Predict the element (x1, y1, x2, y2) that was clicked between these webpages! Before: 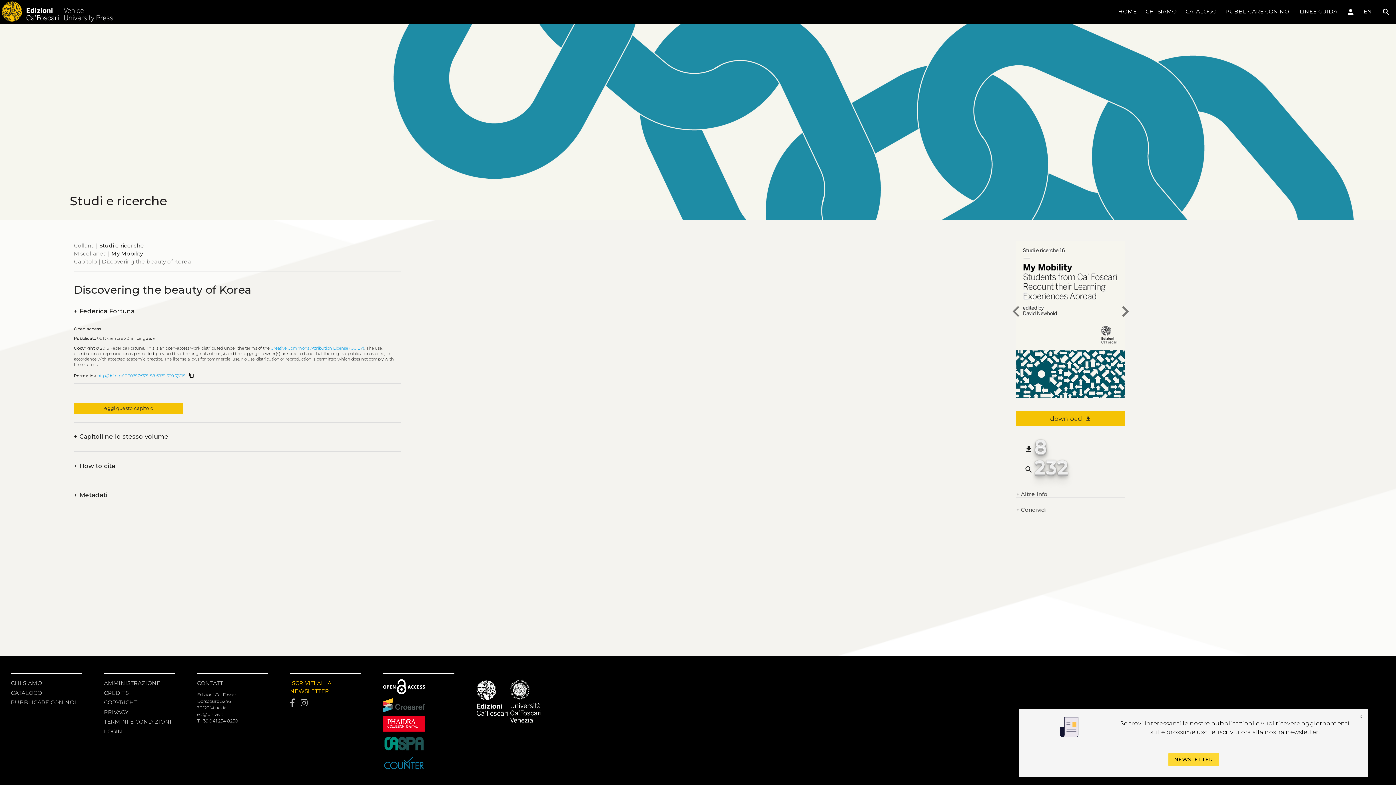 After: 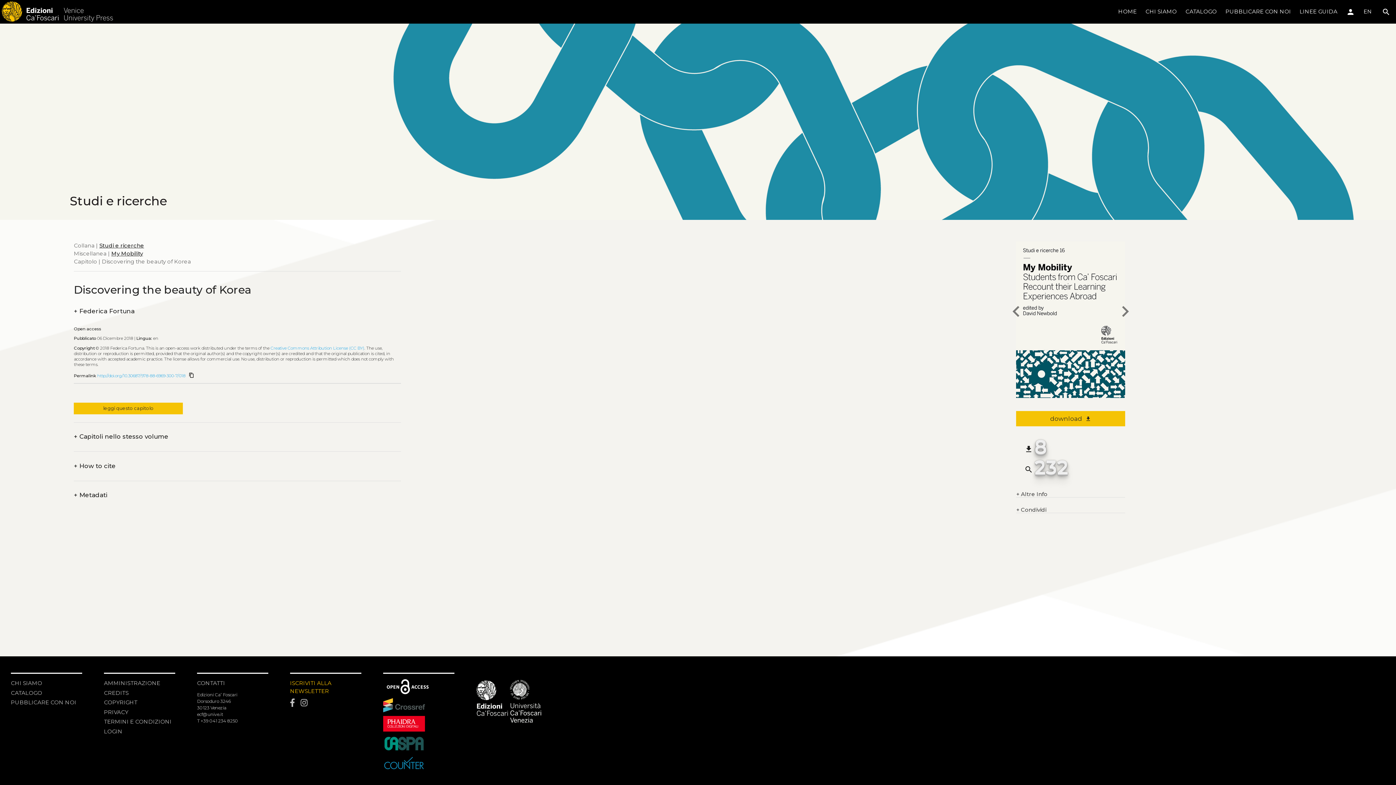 Action: bbox: (383, 679, 454, 696)